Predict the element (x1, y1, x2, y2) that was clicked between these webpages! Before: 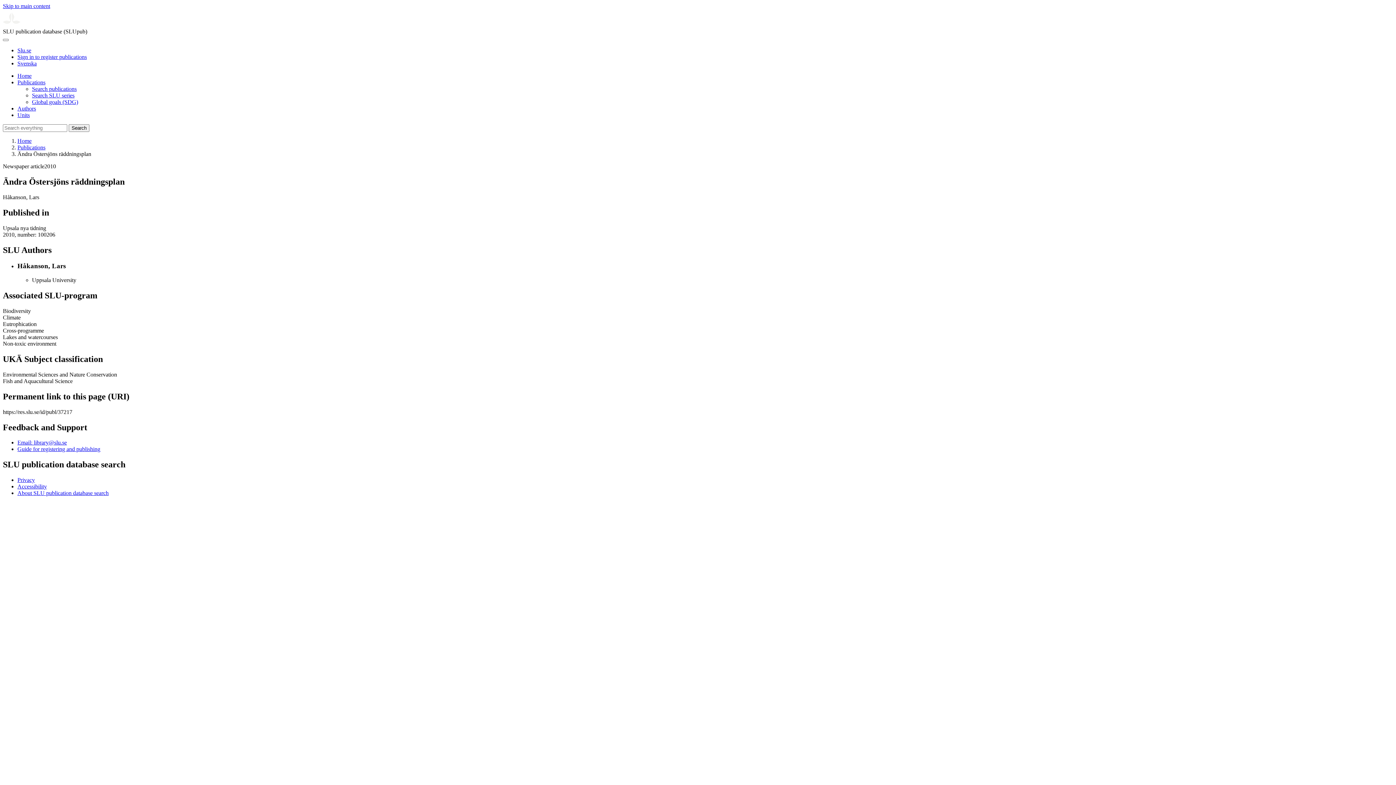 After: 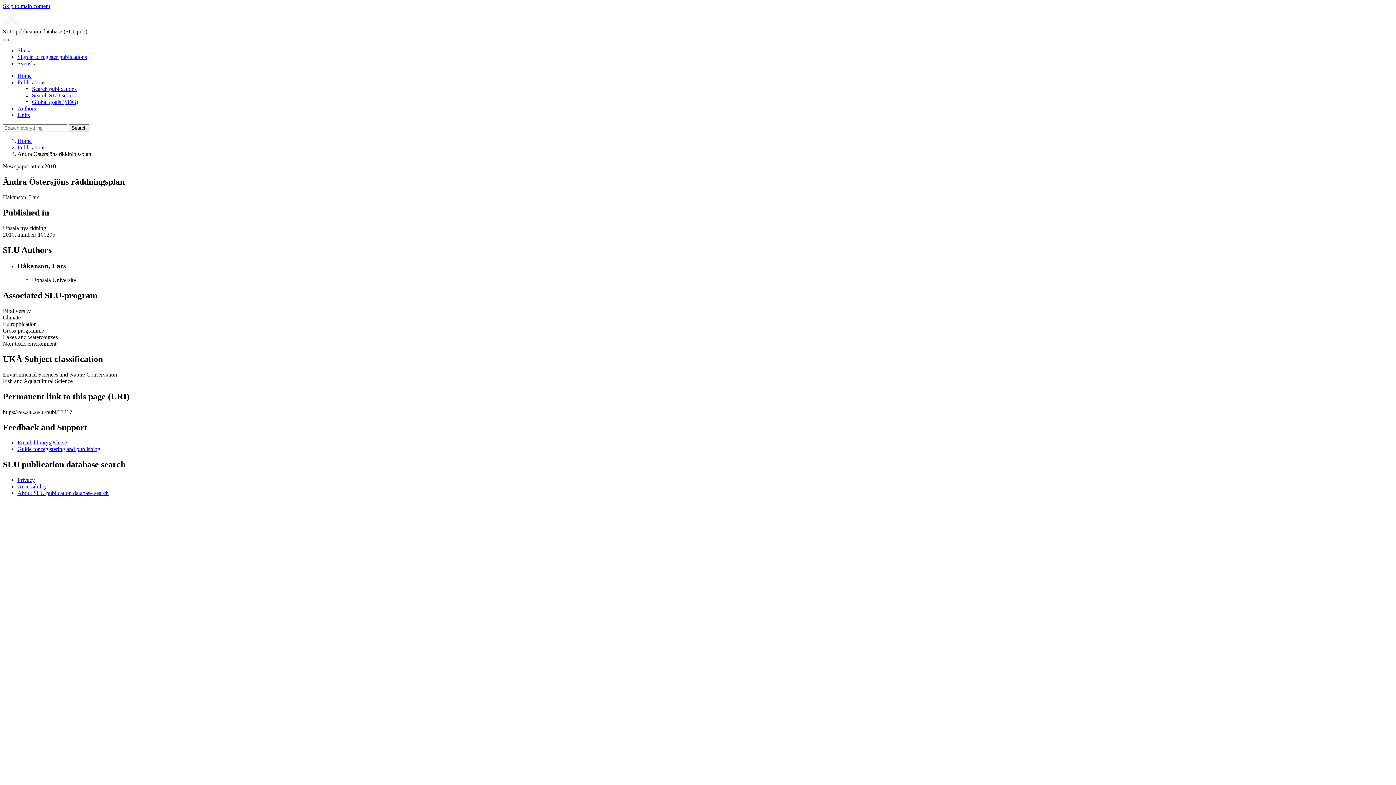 Action: bbox: (2, 38, 8, 41) label: Toggle navigation